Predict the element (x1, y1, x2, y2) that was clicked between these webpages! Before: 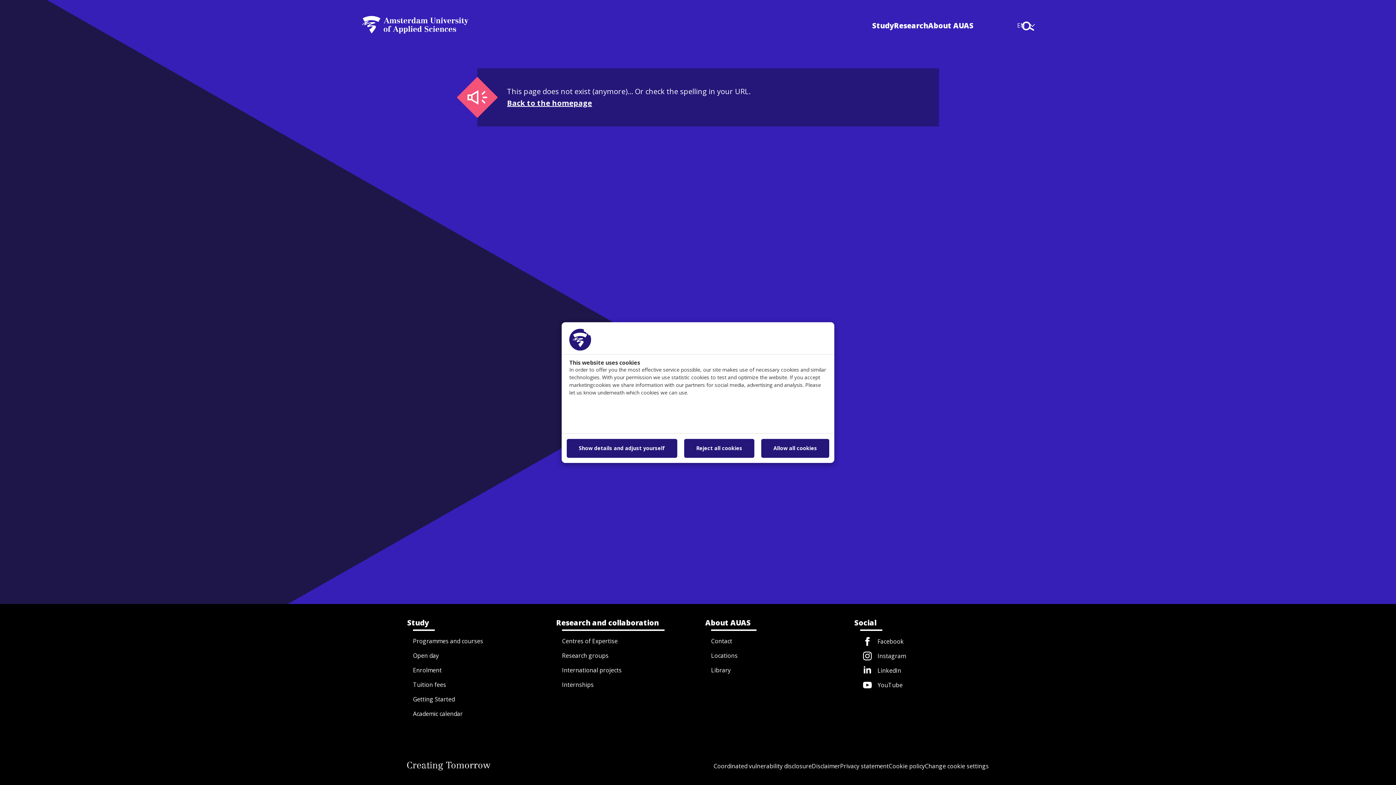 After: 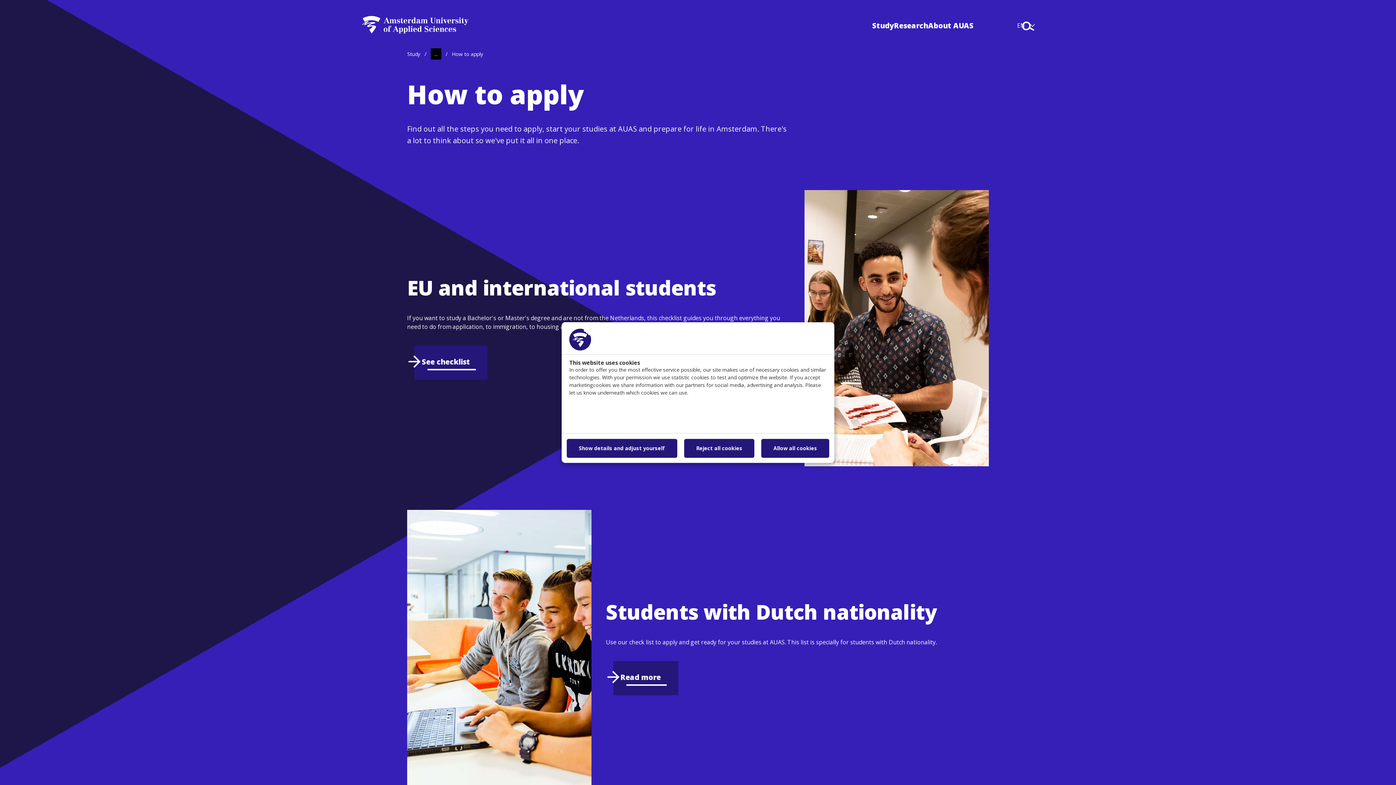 Action: bbox: (413, 666, 441, 674) label: Enrolment